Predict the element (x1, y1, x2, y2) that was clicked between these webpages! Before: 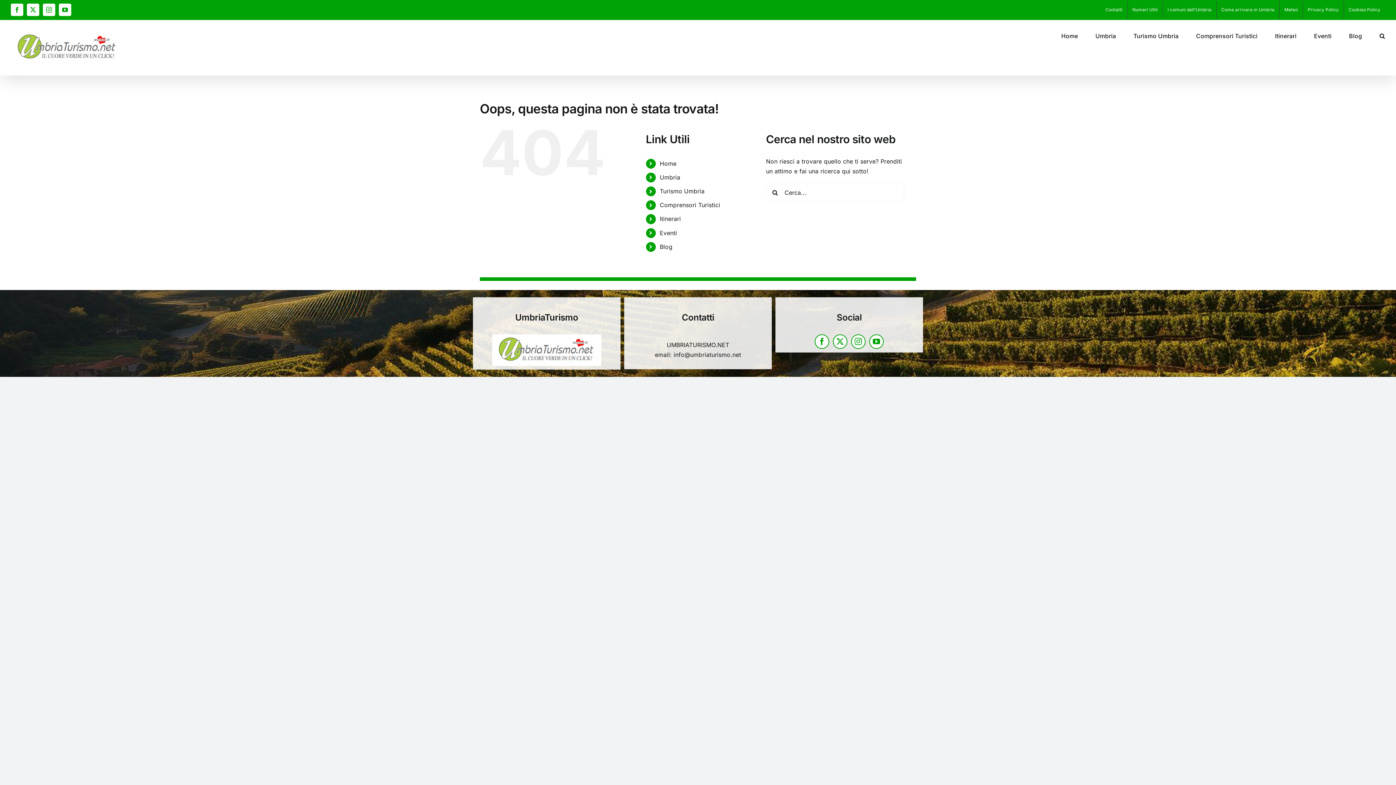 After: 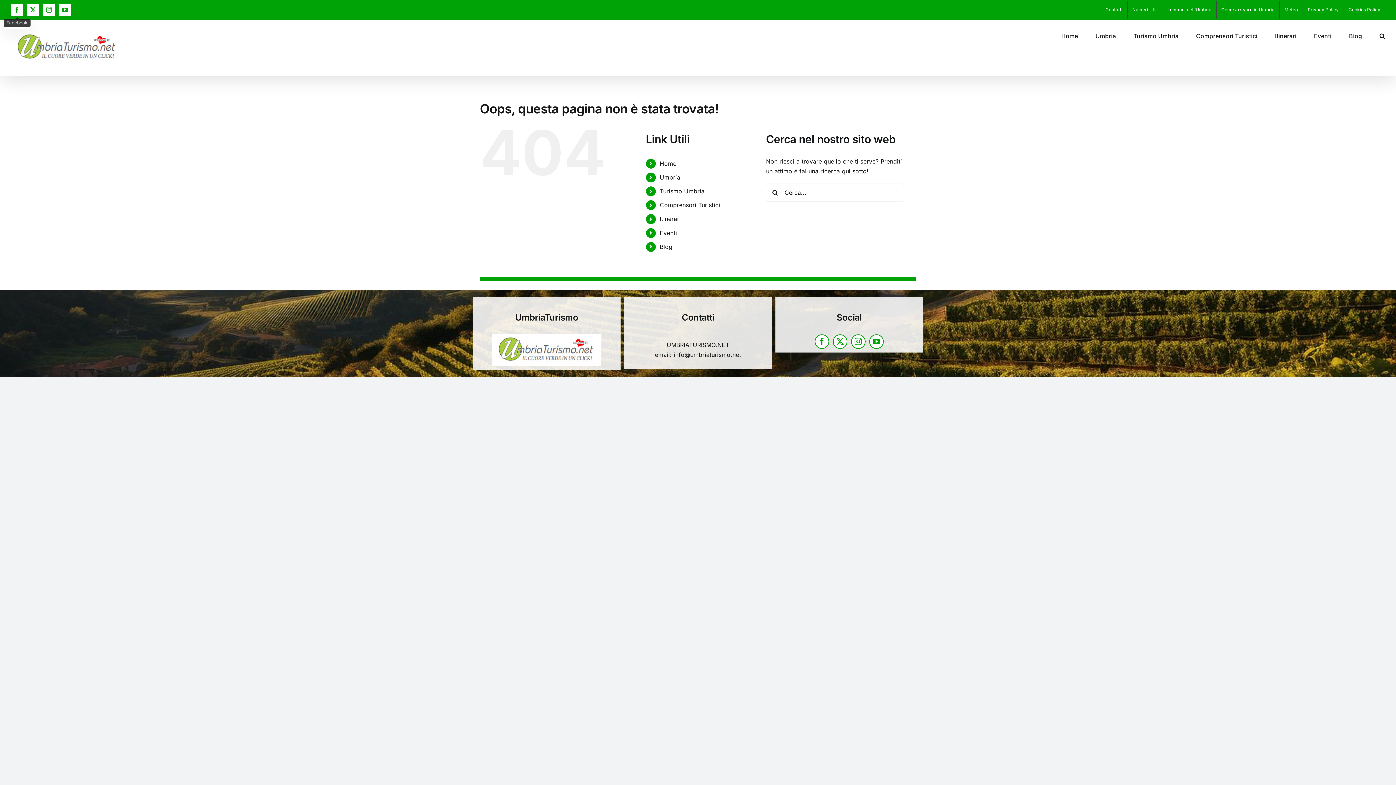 Action: label: Facebook bbox: (10, 3, 23, 16)